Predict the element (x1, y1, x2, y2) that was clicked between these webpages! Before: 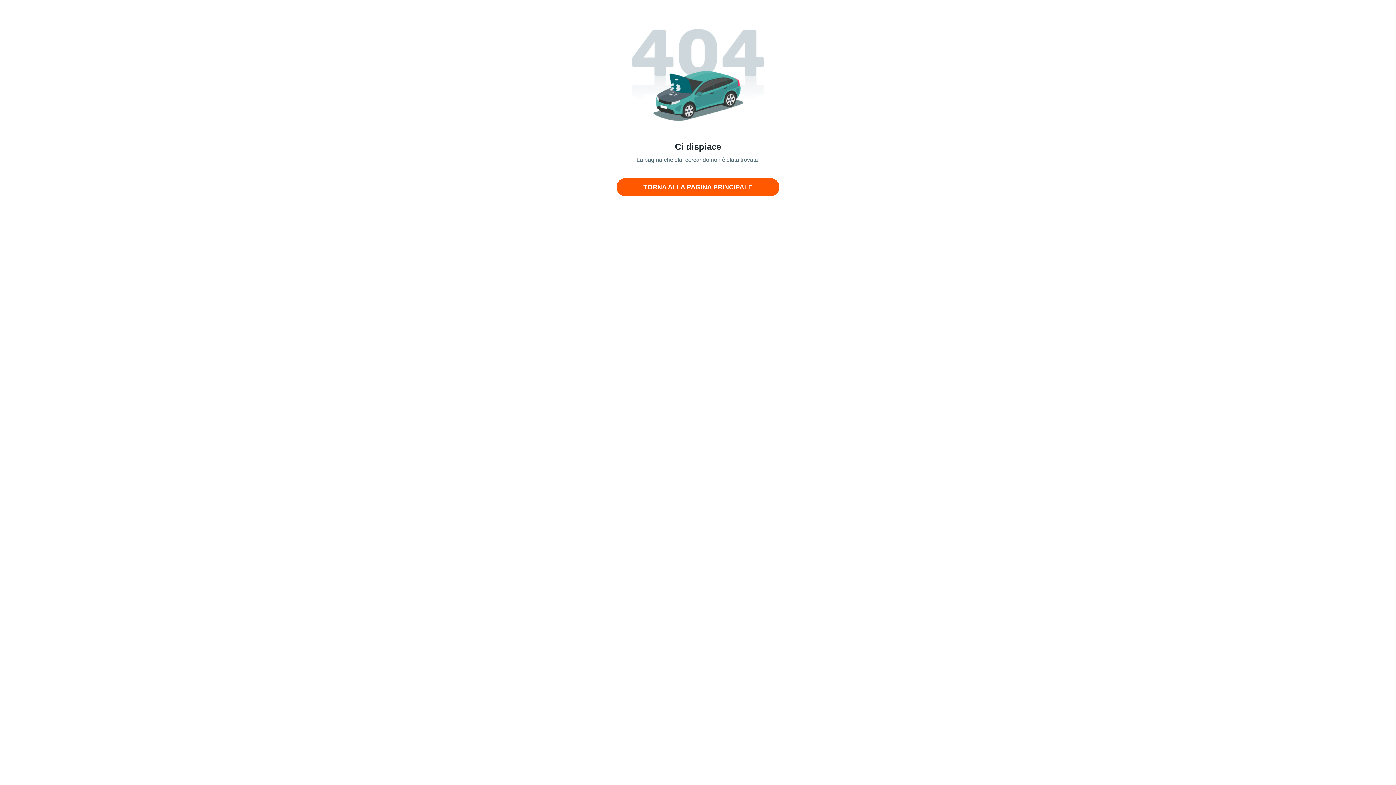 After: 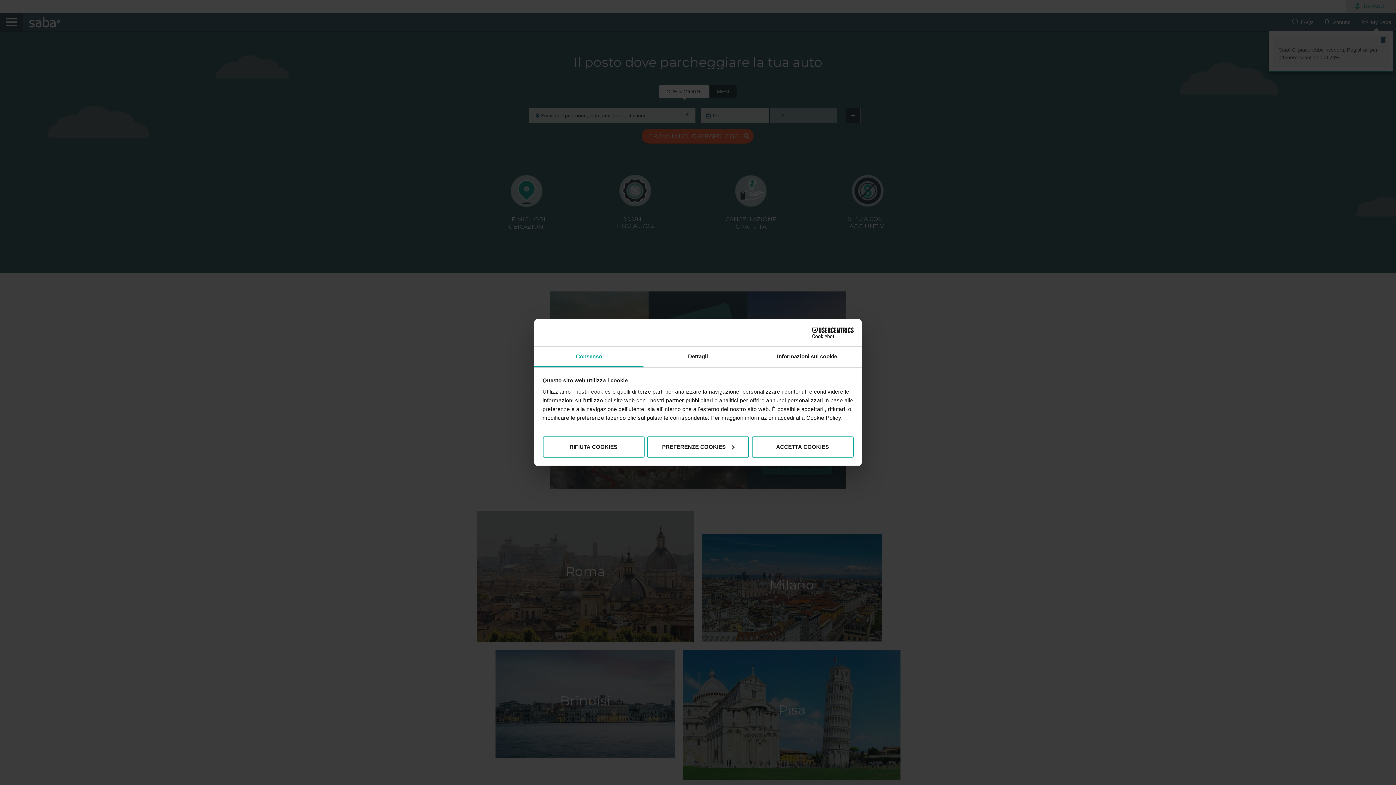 Action: label: TORNA ALLA PAGINA PRINCIPALE bbox: (643, 178, 752, 195)